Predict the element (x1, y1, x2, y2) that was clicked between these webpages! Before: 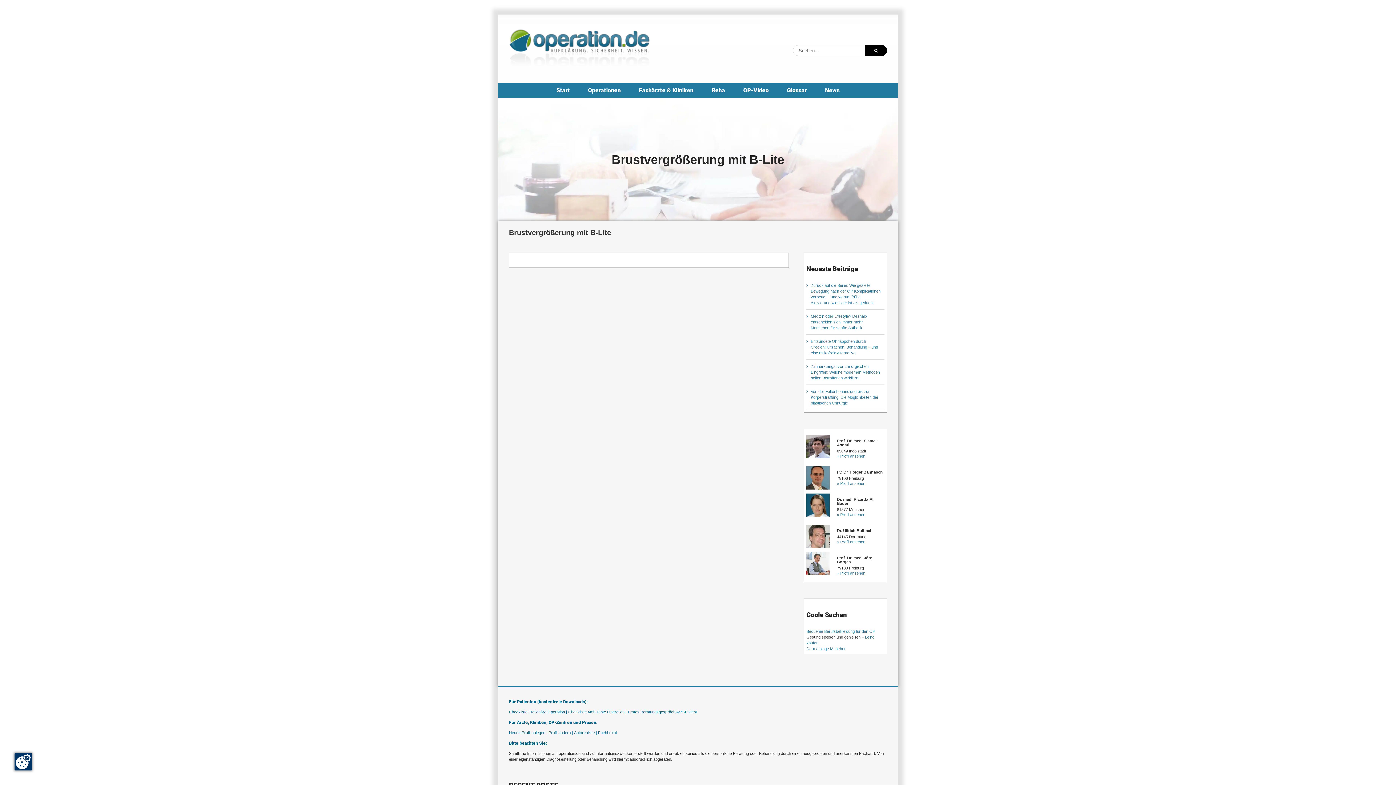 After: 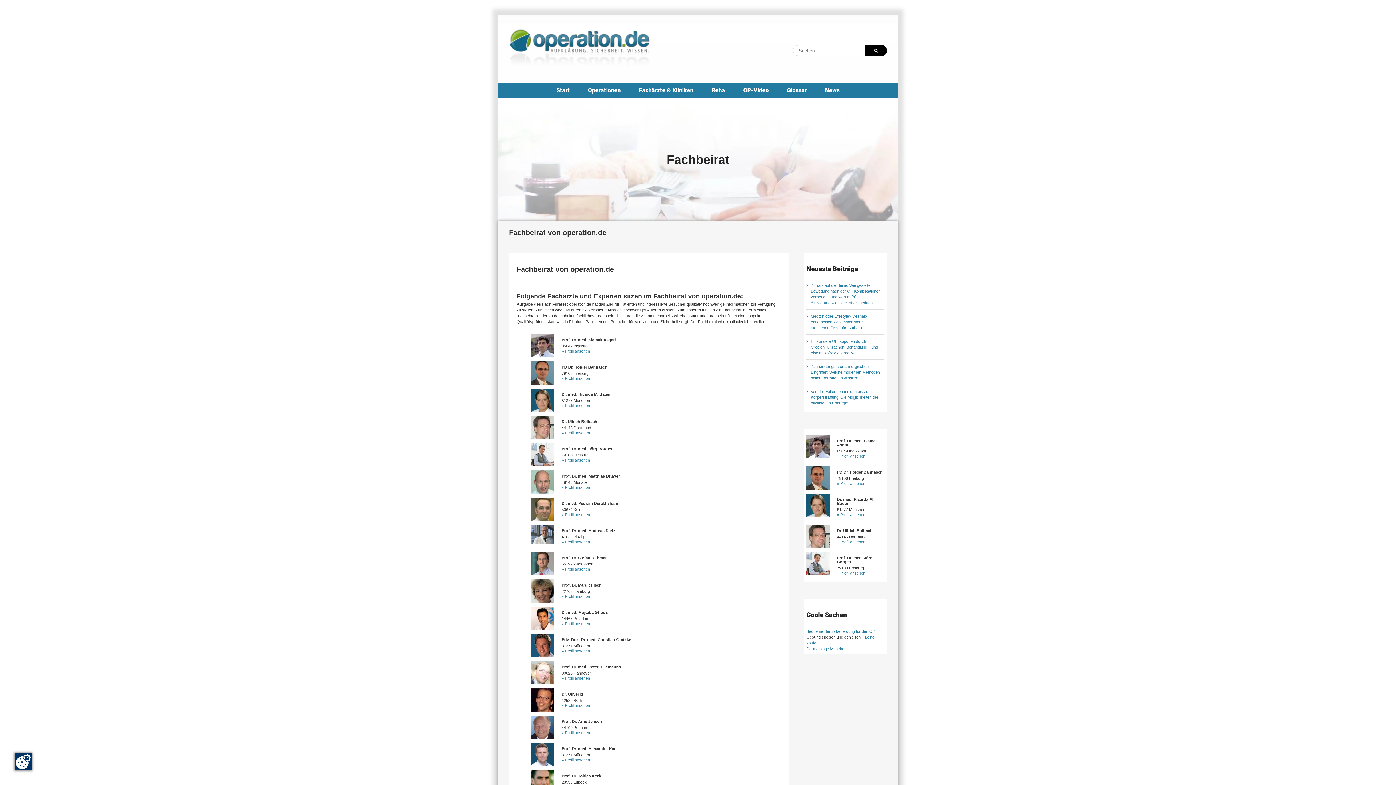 Action: bbox: (598, 730, 617, 735) label: Fachbeirat